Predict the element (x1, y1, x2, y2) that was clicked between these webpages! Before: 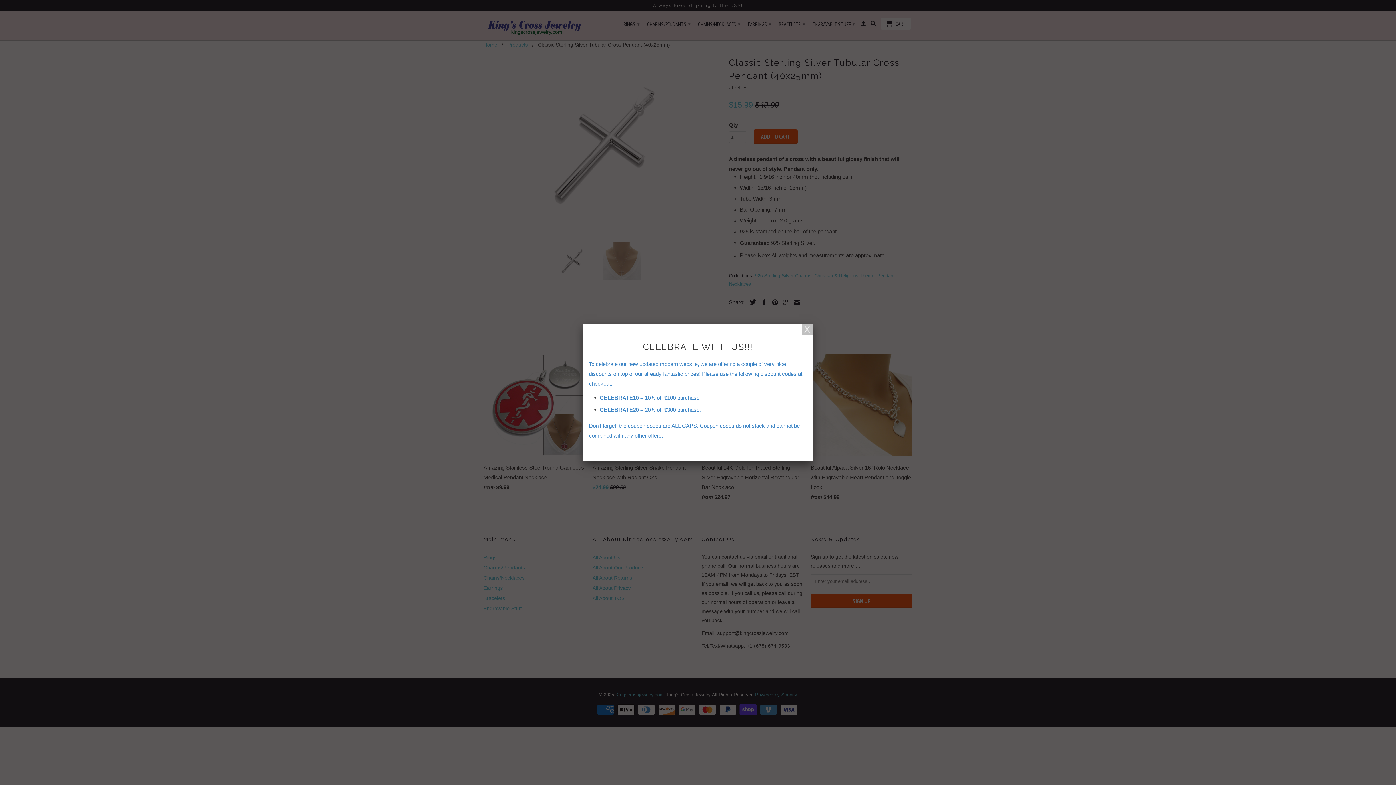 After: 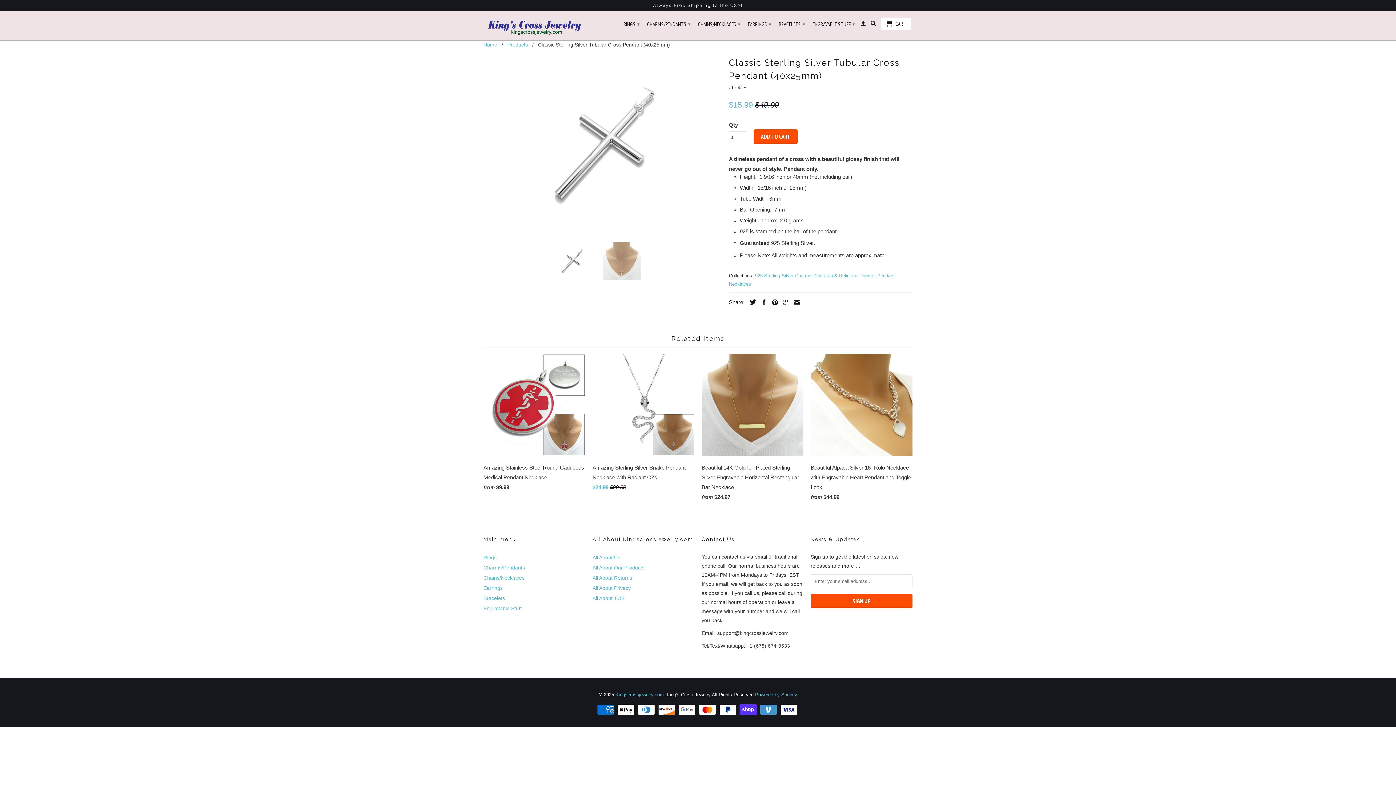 Action: bbox: (801, 324, 812, 334)